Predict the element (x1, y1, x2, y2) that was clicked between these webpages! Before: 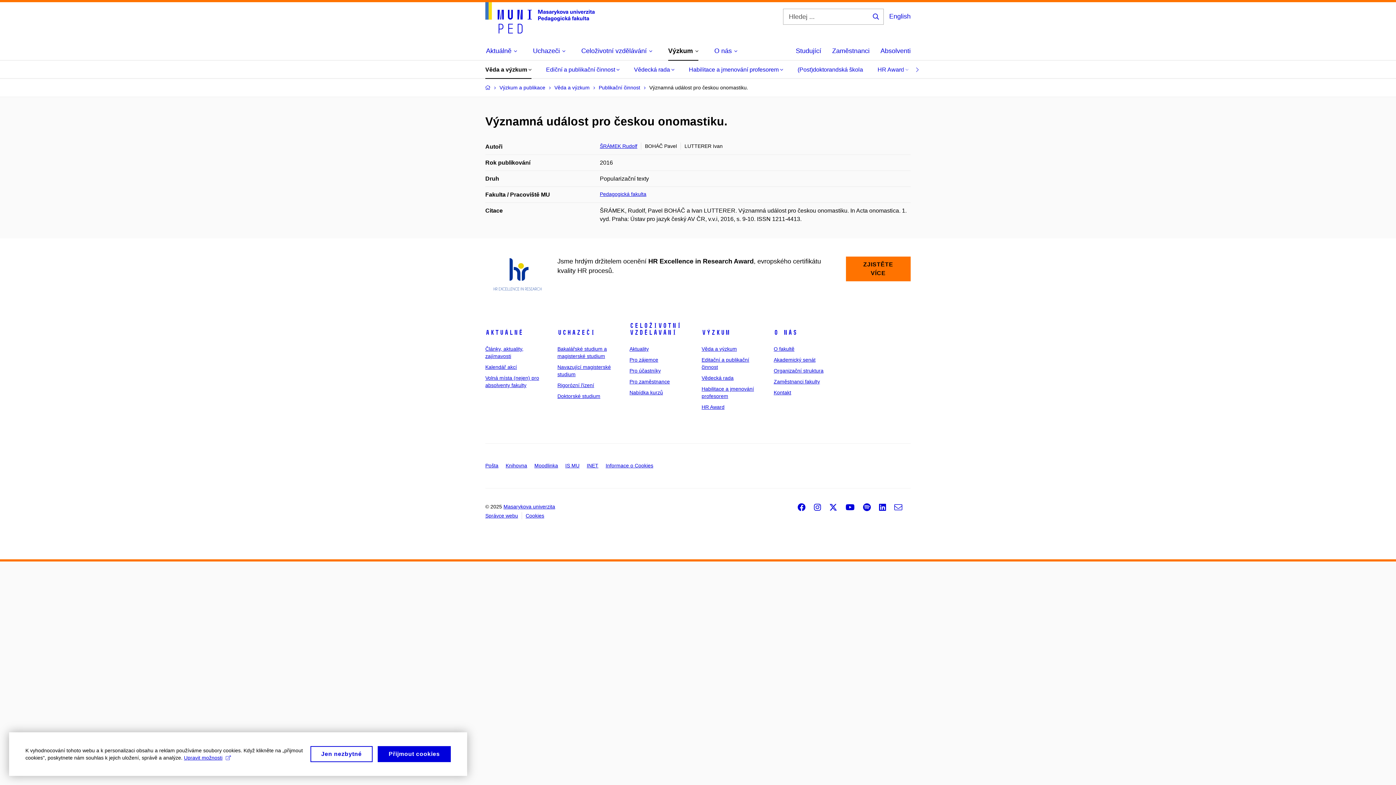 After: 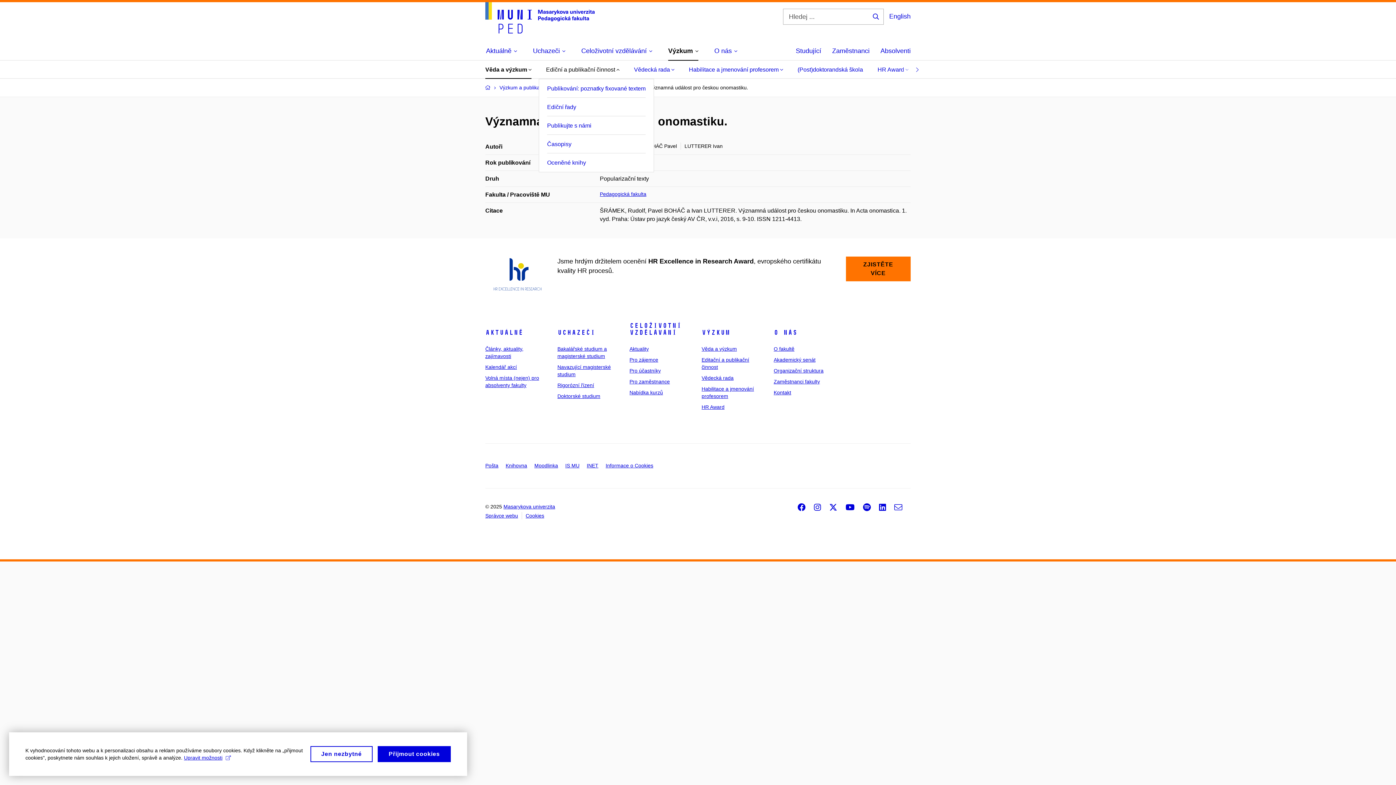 Action: label: Ediční a publikační činnost  bbox: (546, 60, 619, 78)